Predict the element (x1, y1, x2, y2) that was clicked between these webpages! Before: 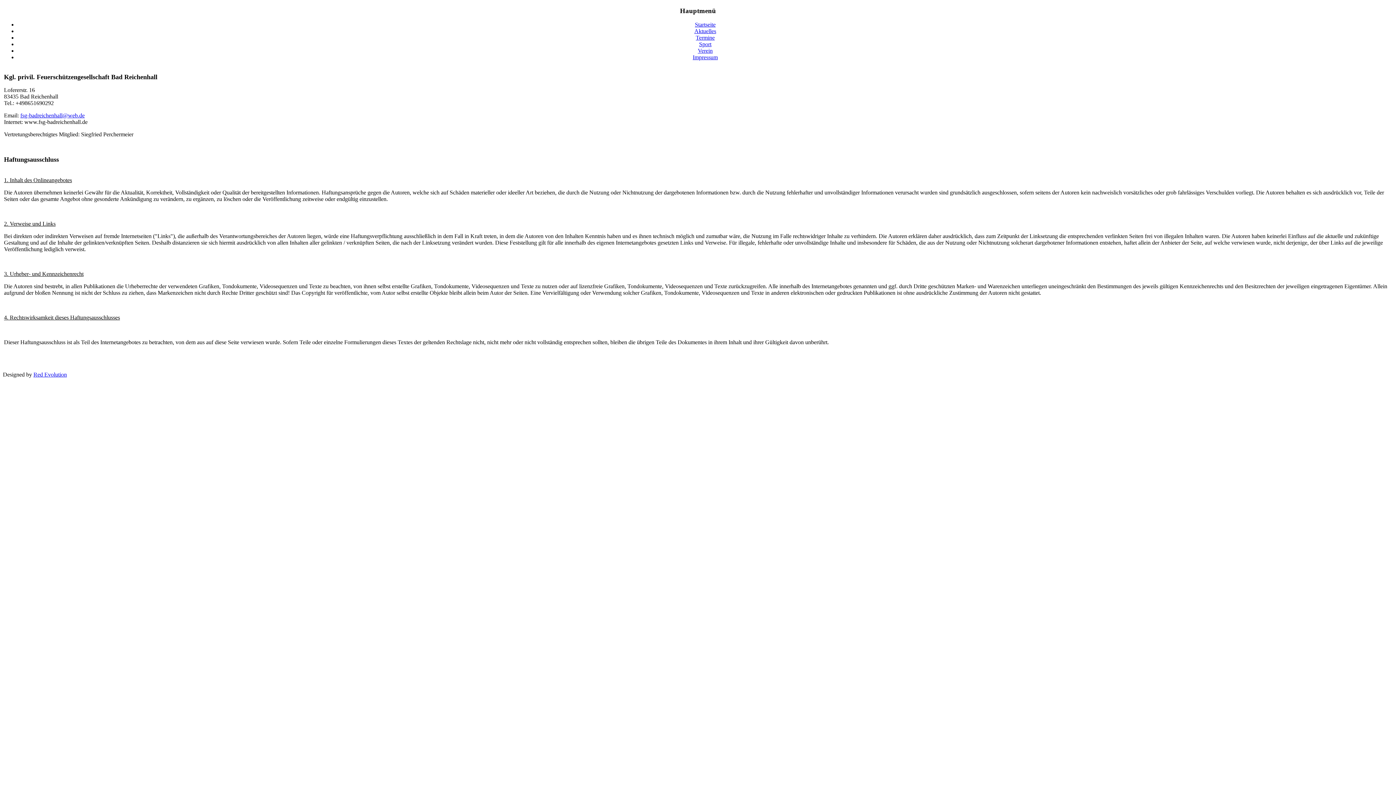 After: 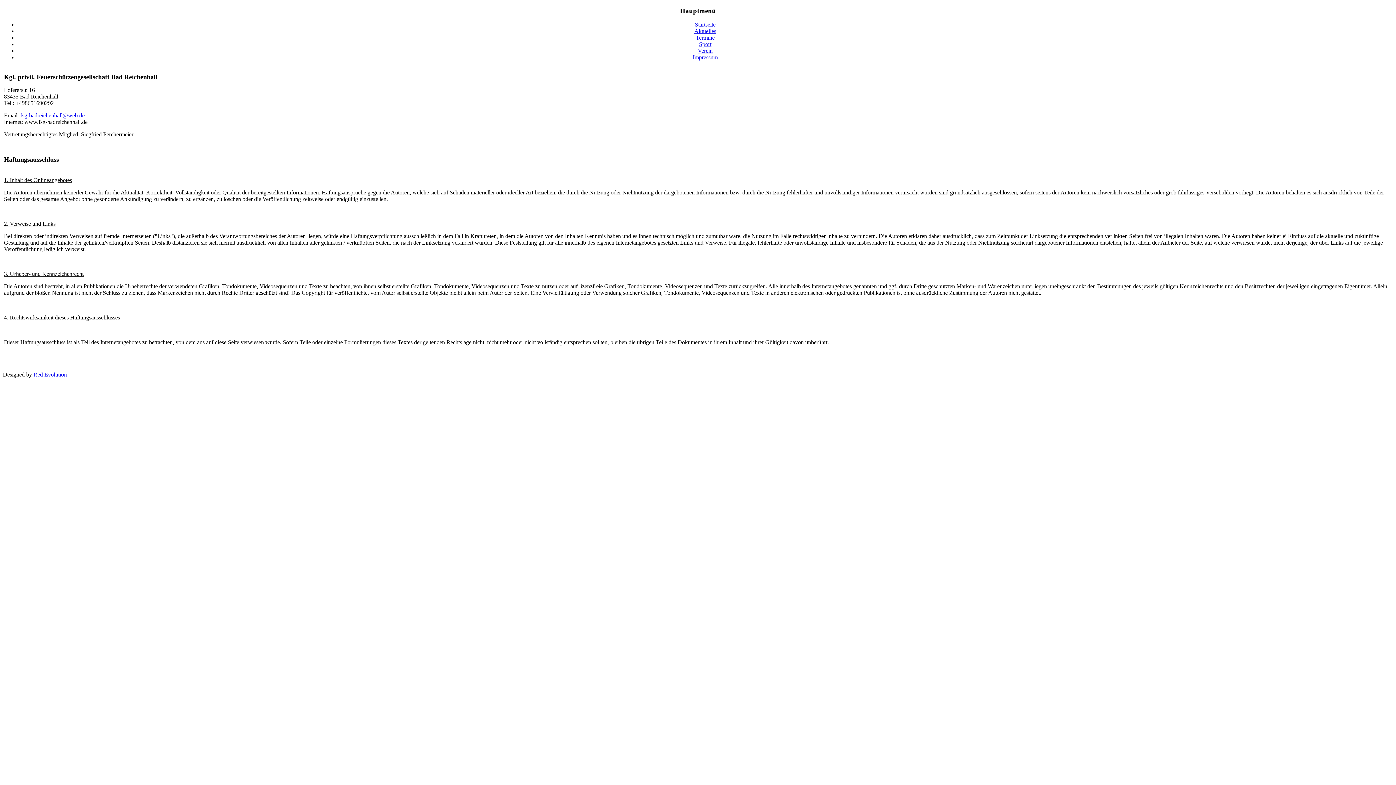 Action: bbox: (33, 371, 66, 377) label: Red Evolution